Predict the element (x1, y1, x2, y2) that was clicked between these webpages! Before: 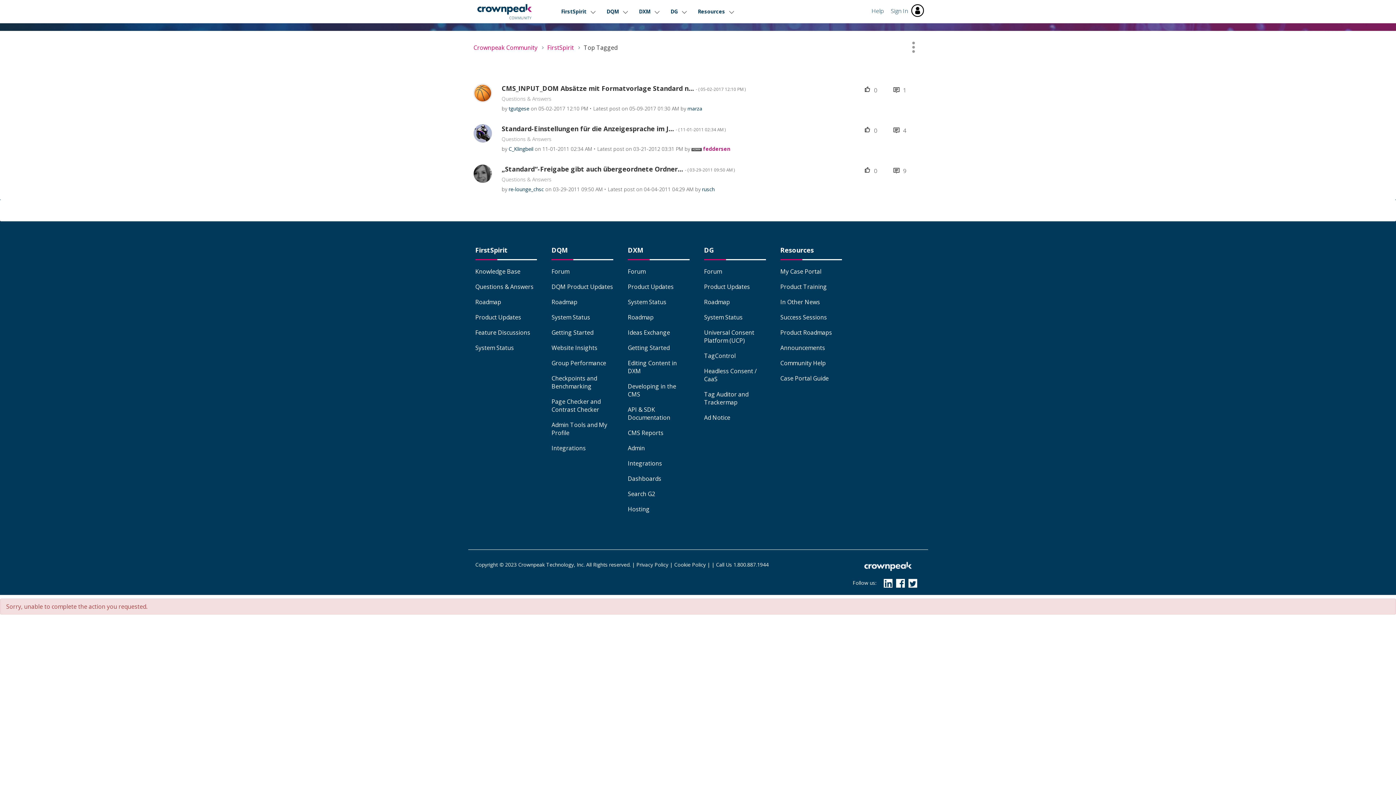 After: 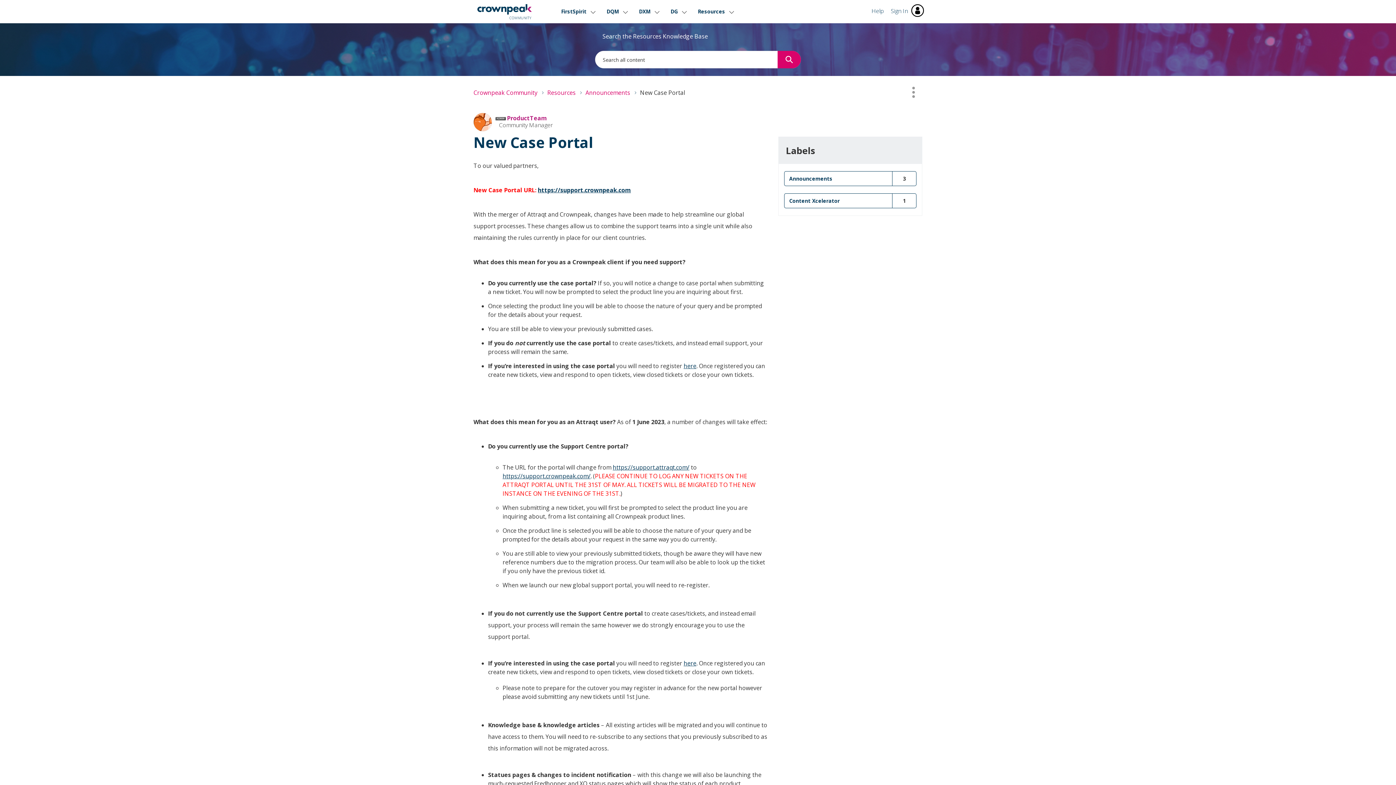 Action: bbox: (780, 374, 828, 382) label: Case Portal Guide